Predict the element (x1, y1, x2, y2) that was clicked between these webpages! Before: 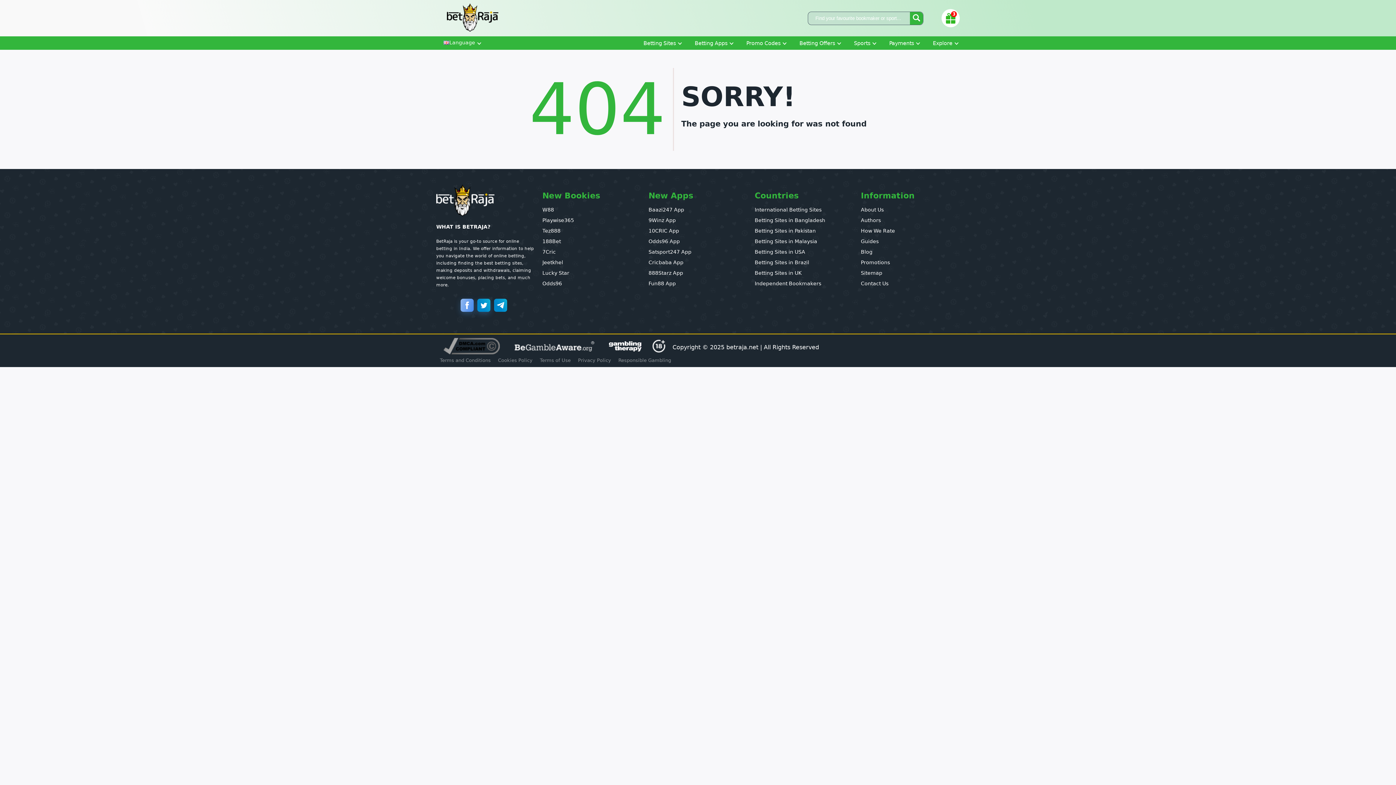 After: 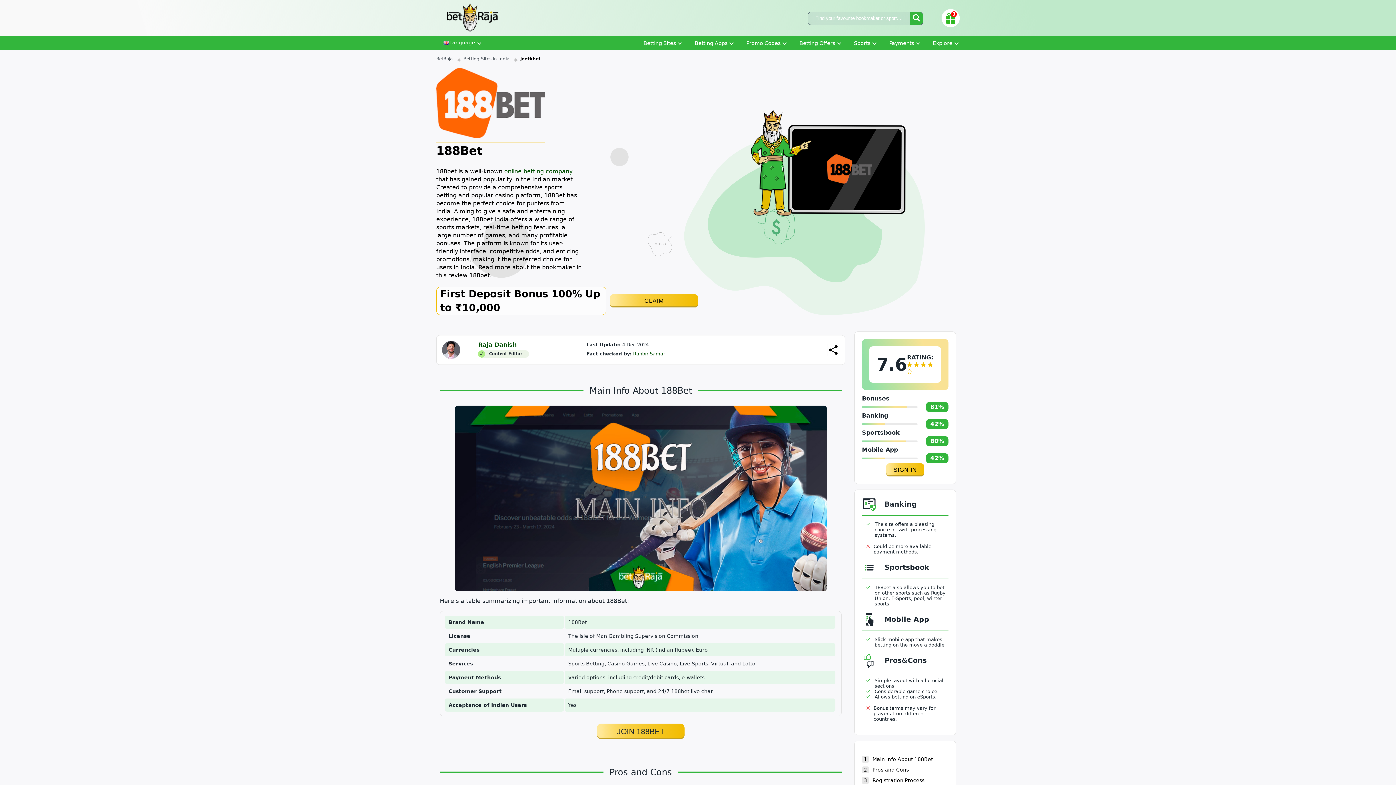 Action: bbox: (542, 238, 561, 244) label: 188Bet